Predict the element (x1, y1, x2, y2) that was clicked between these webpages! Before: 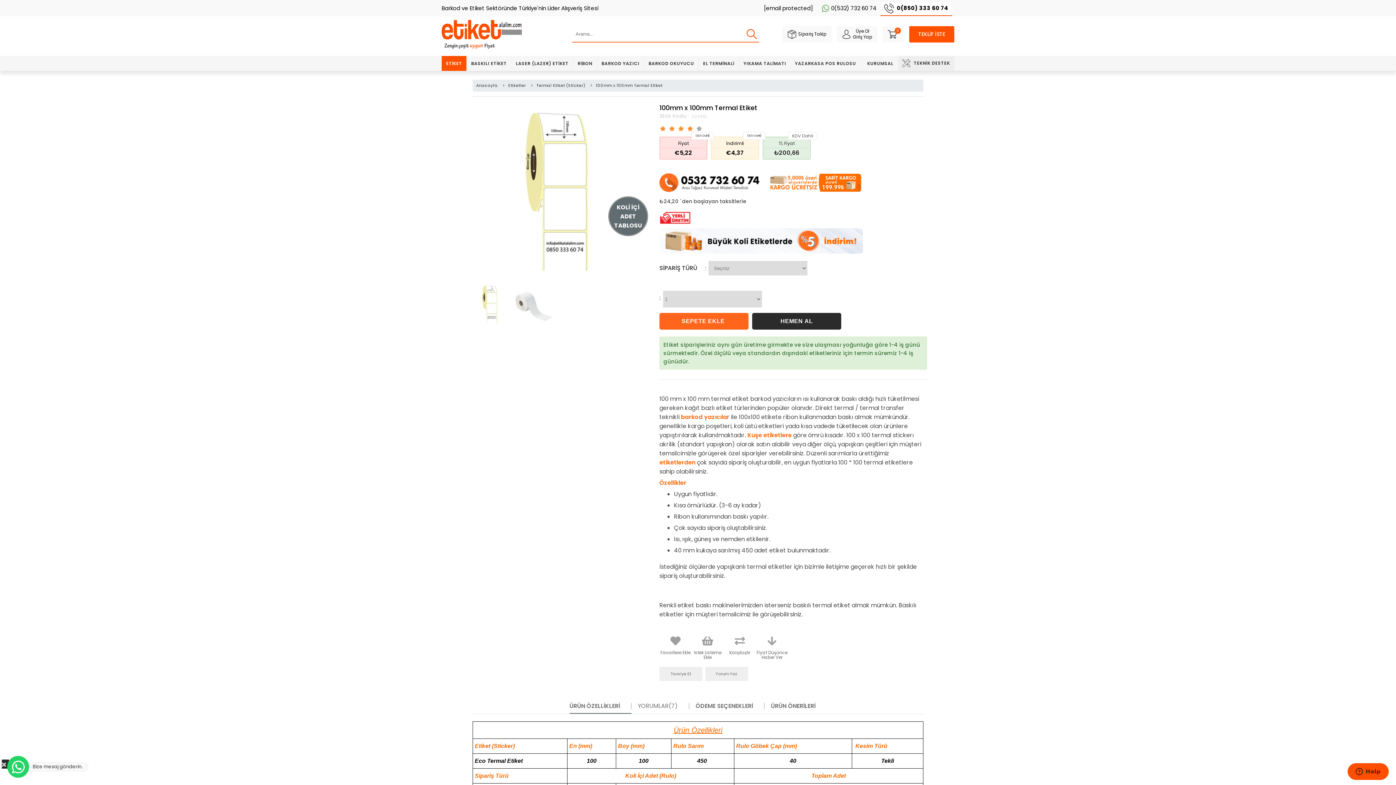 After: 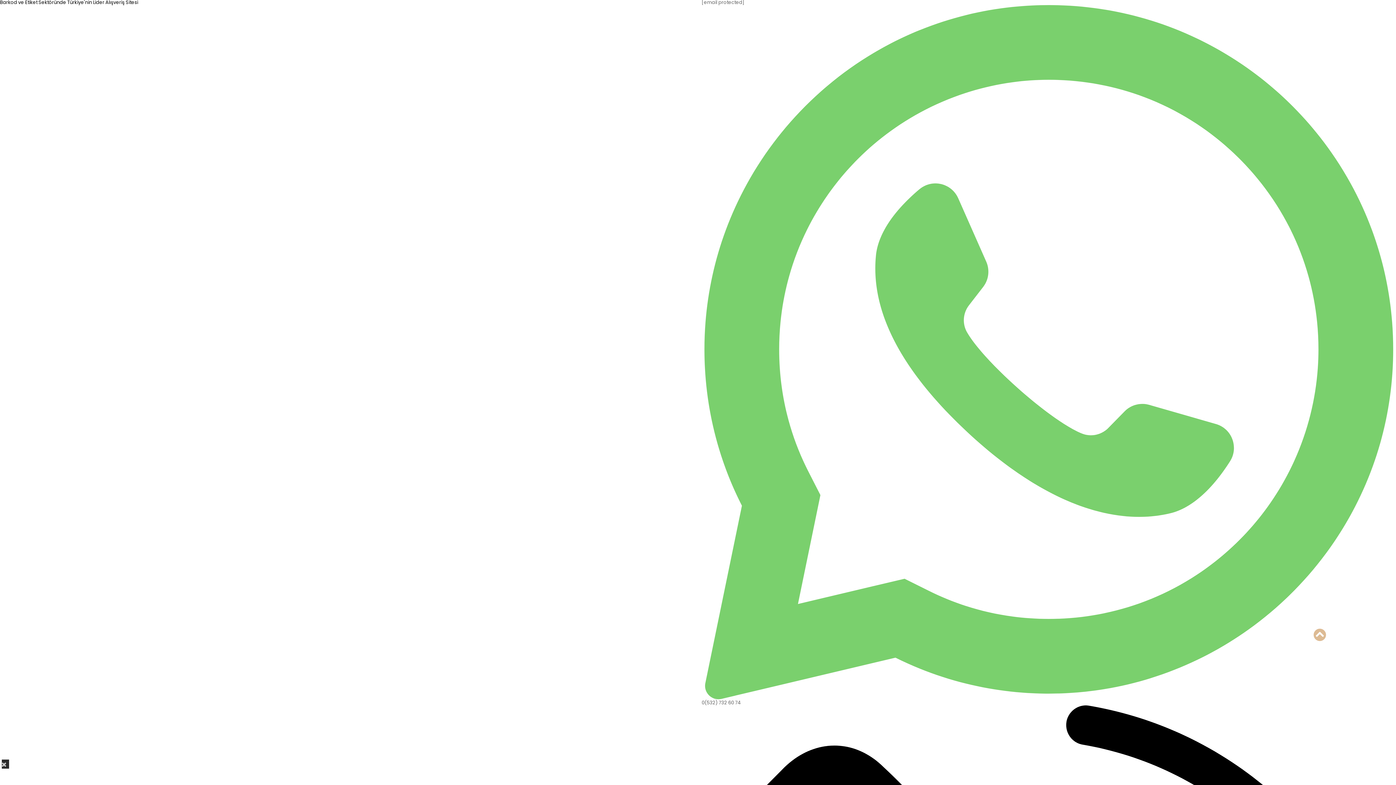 Action: bbox: (476, 83, 500, 87) label: Anasayfa 